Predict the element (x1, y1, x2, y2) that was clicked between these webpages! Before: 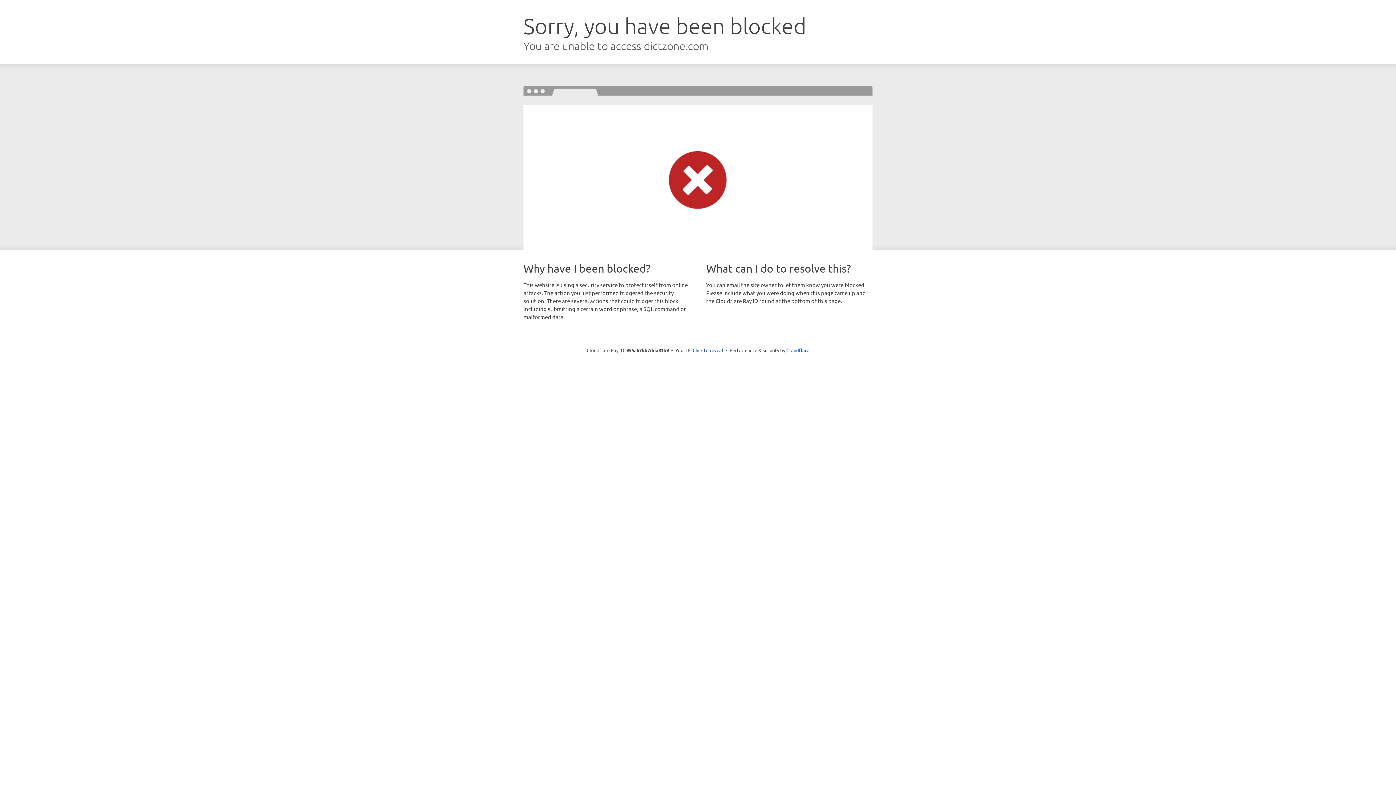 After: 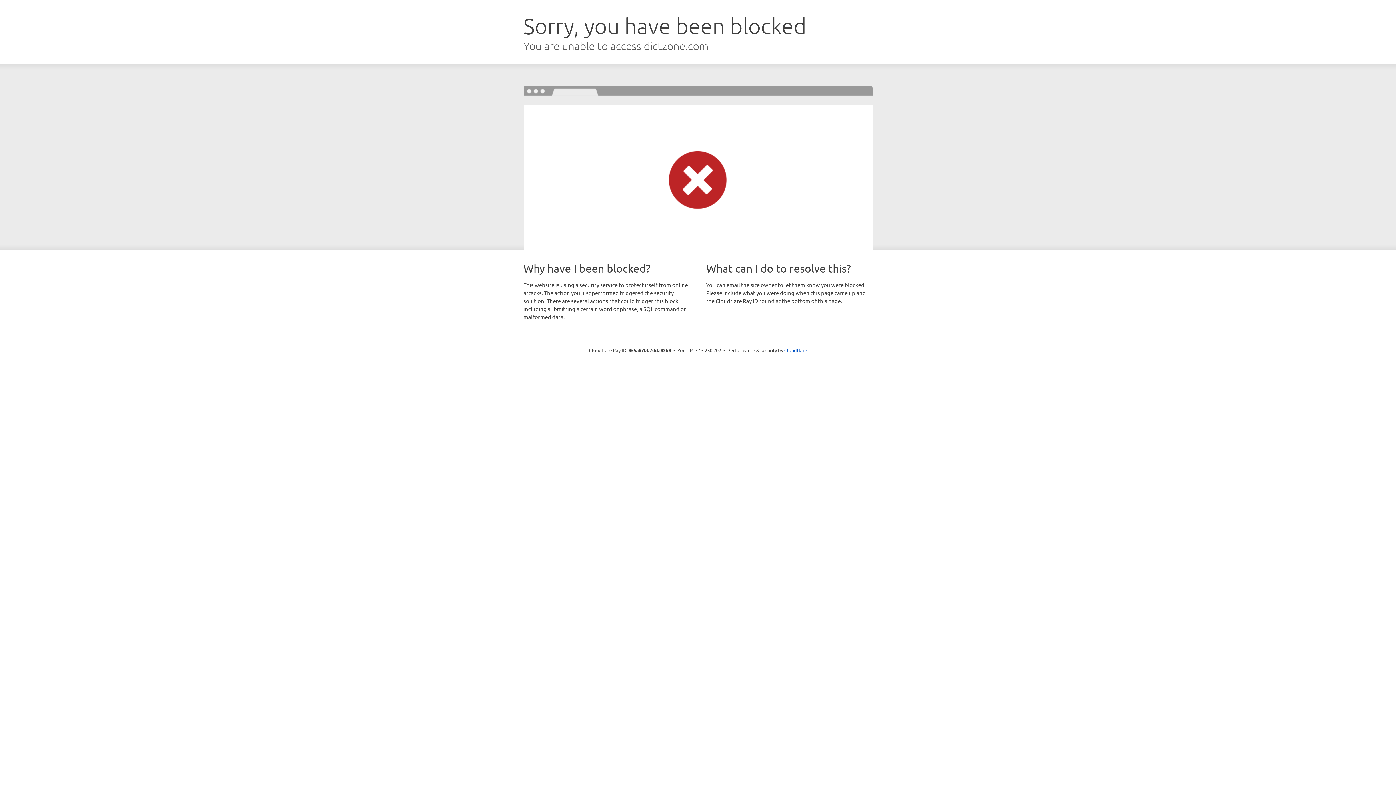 Action: label: Click to reveal bbox: (692, 346, 723, 353)